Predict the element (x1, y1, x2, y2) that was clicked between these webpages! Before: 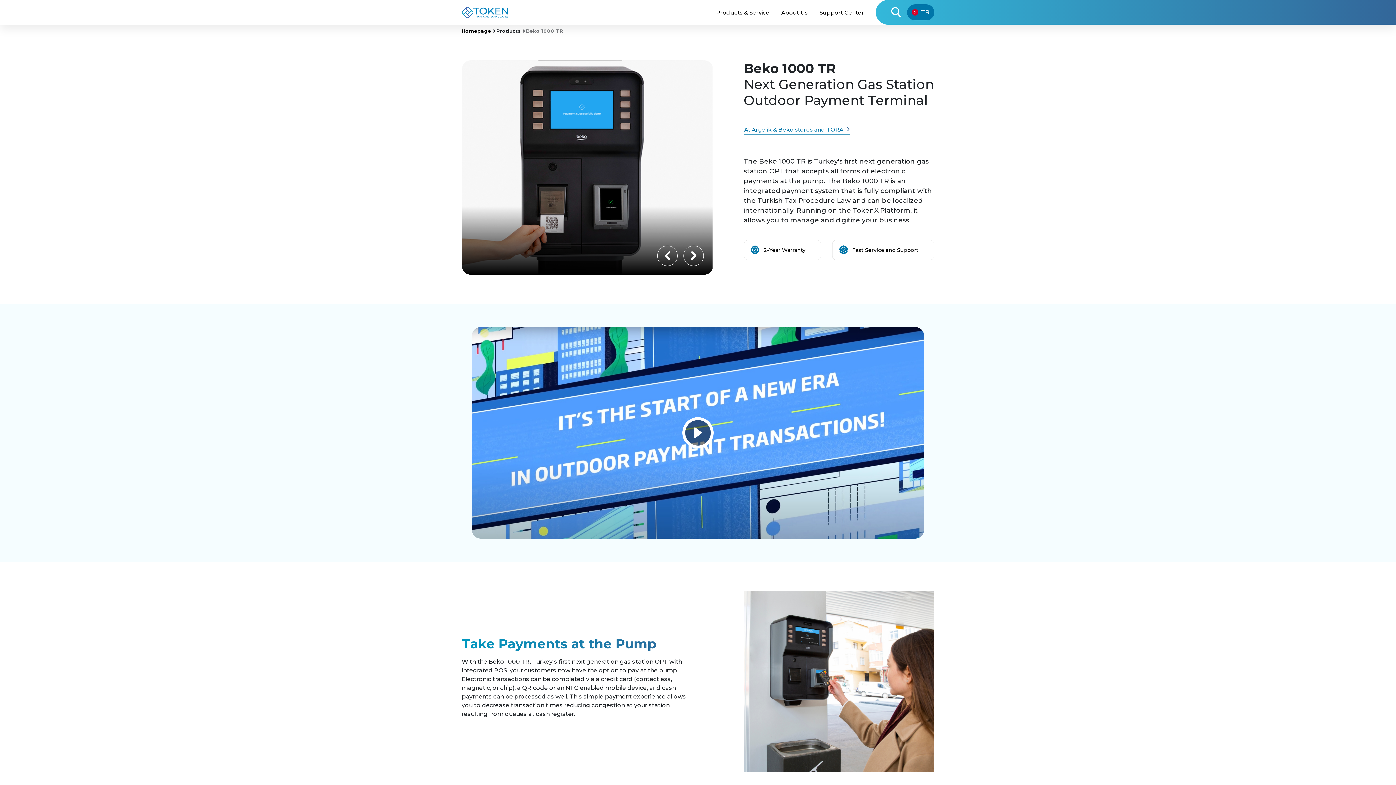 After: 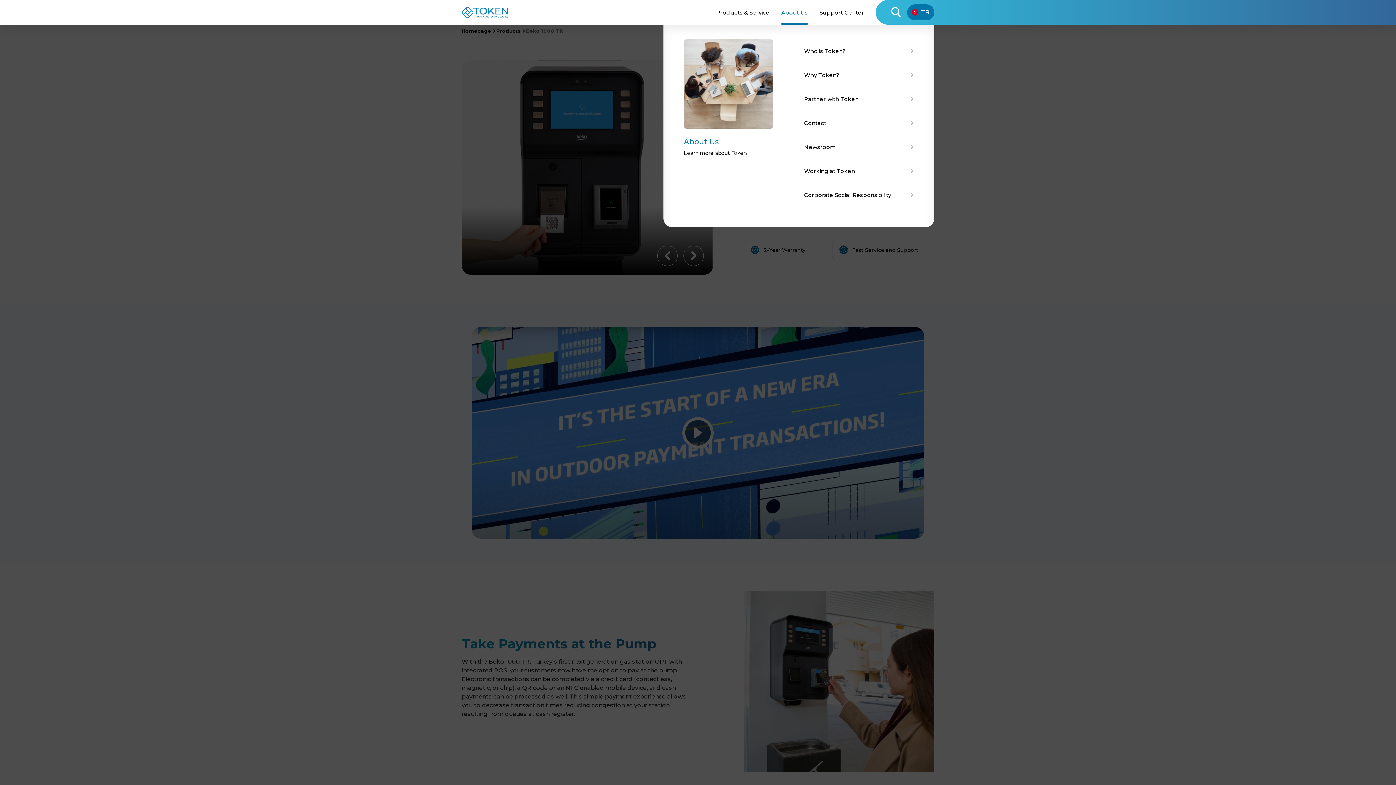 Action: label: About Us bbox: (775, 0, 813, 23)